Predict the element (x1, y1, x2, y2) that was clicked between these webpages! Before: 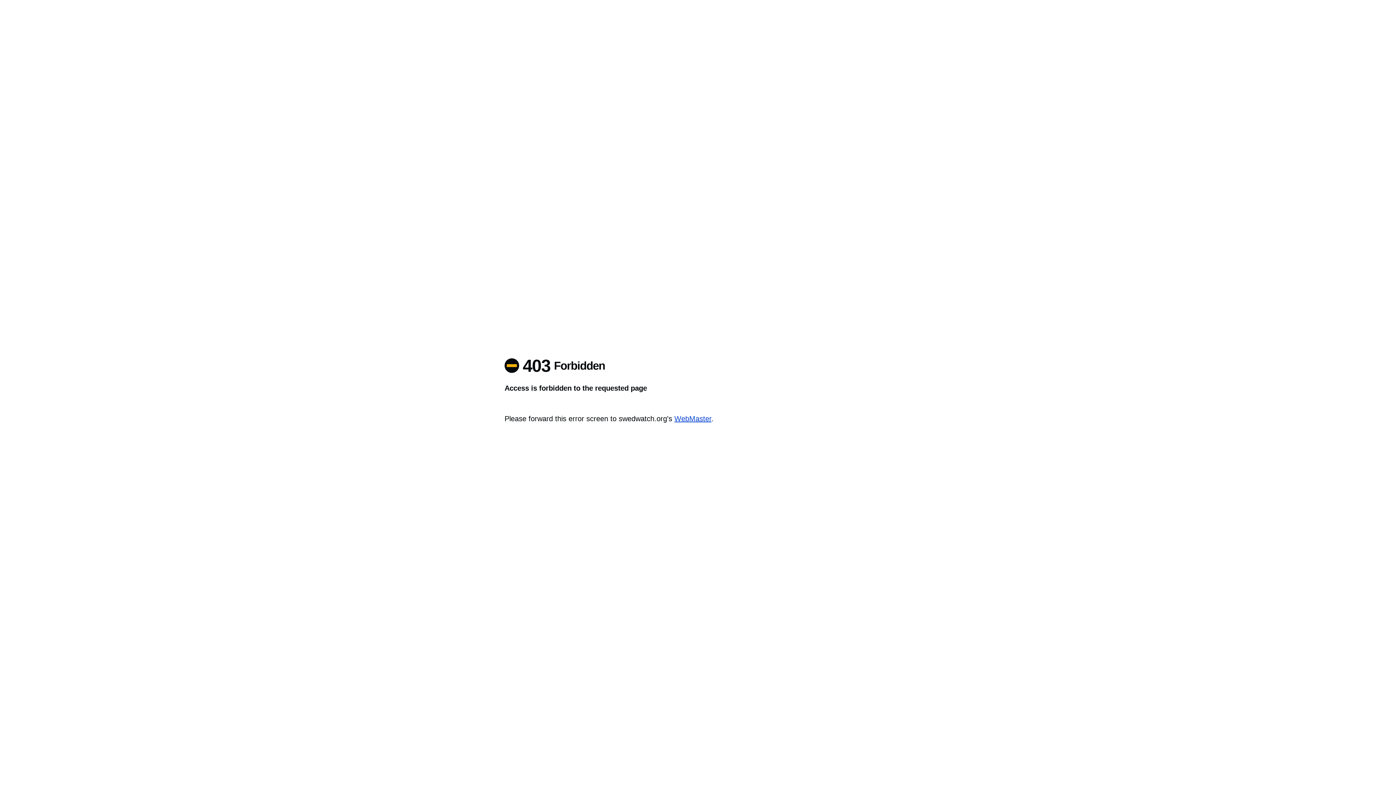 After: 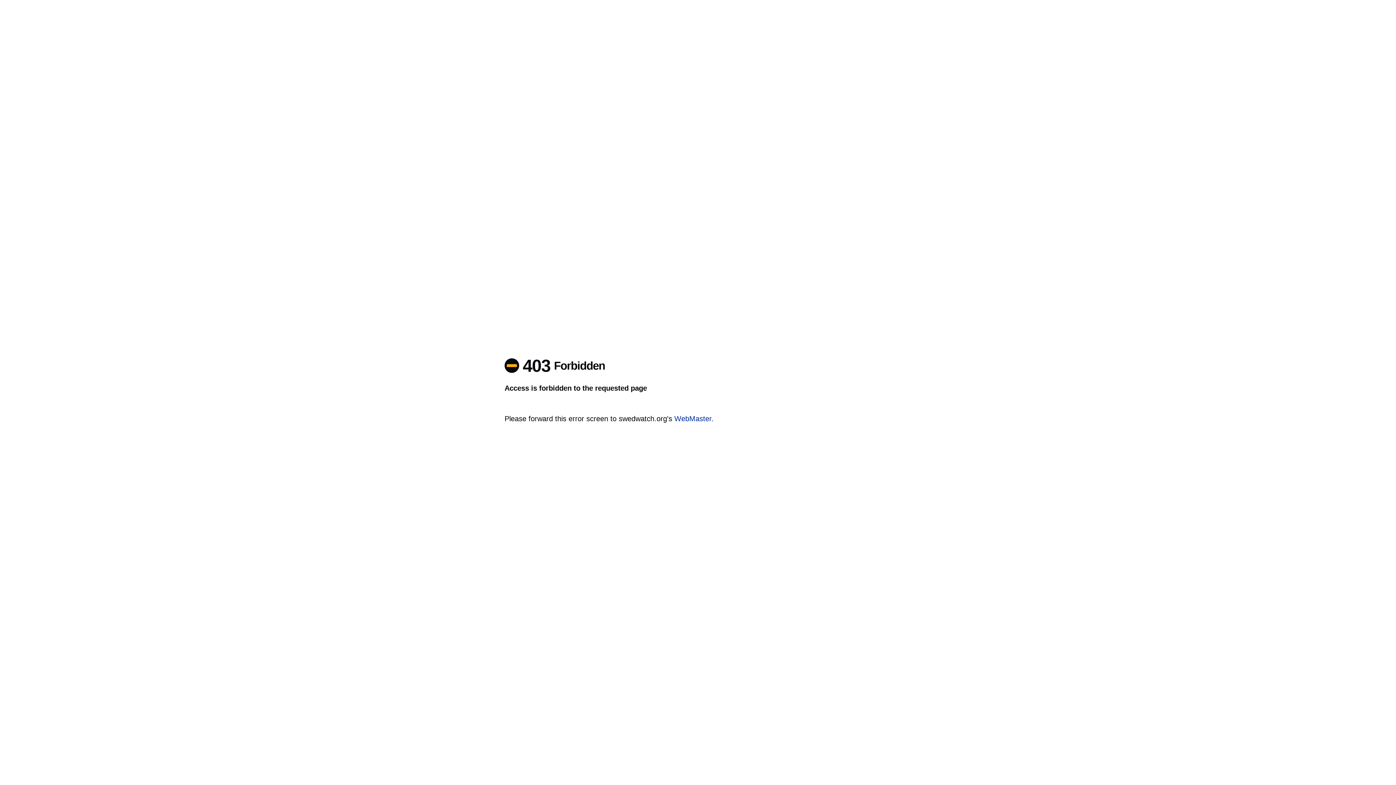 Action: bbox: (674, 414, 711, 422) label: WebMaster